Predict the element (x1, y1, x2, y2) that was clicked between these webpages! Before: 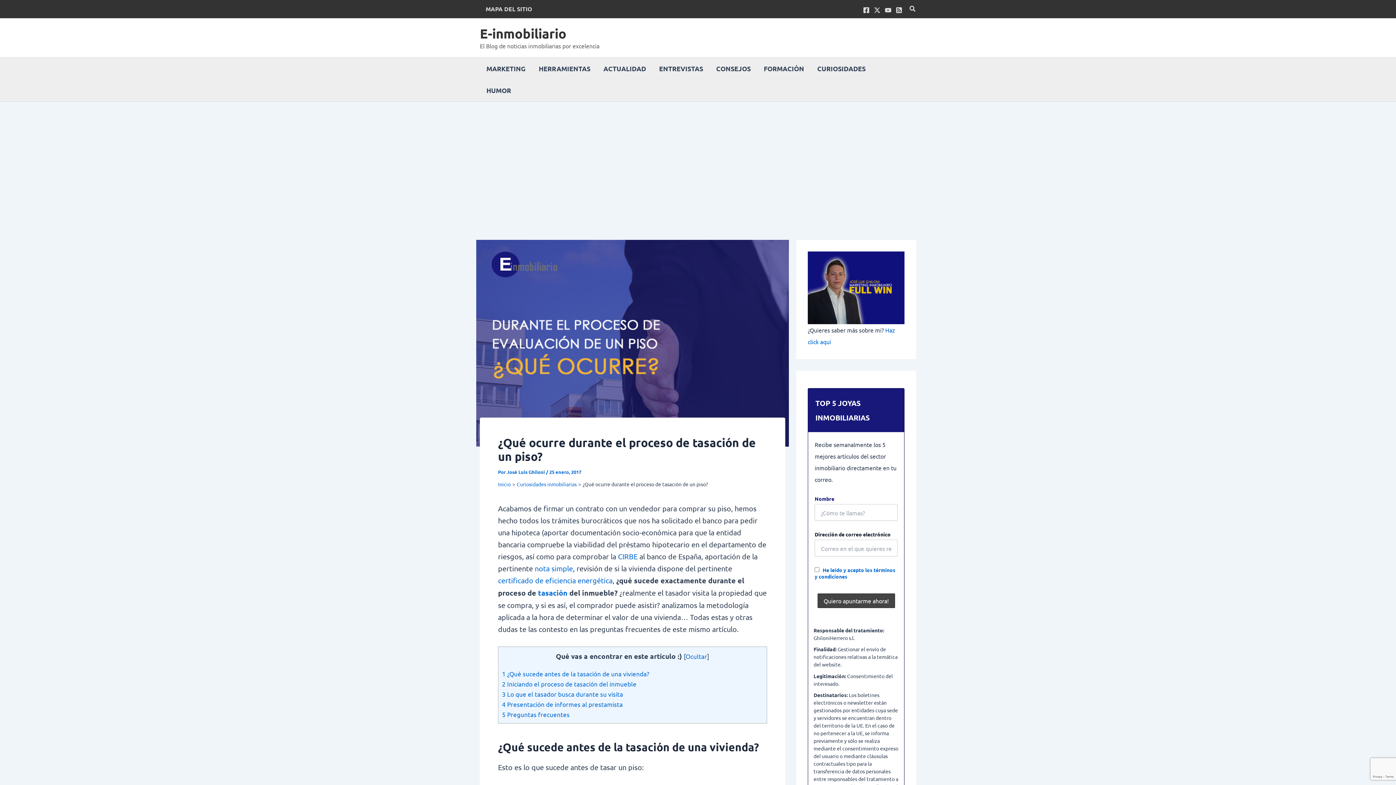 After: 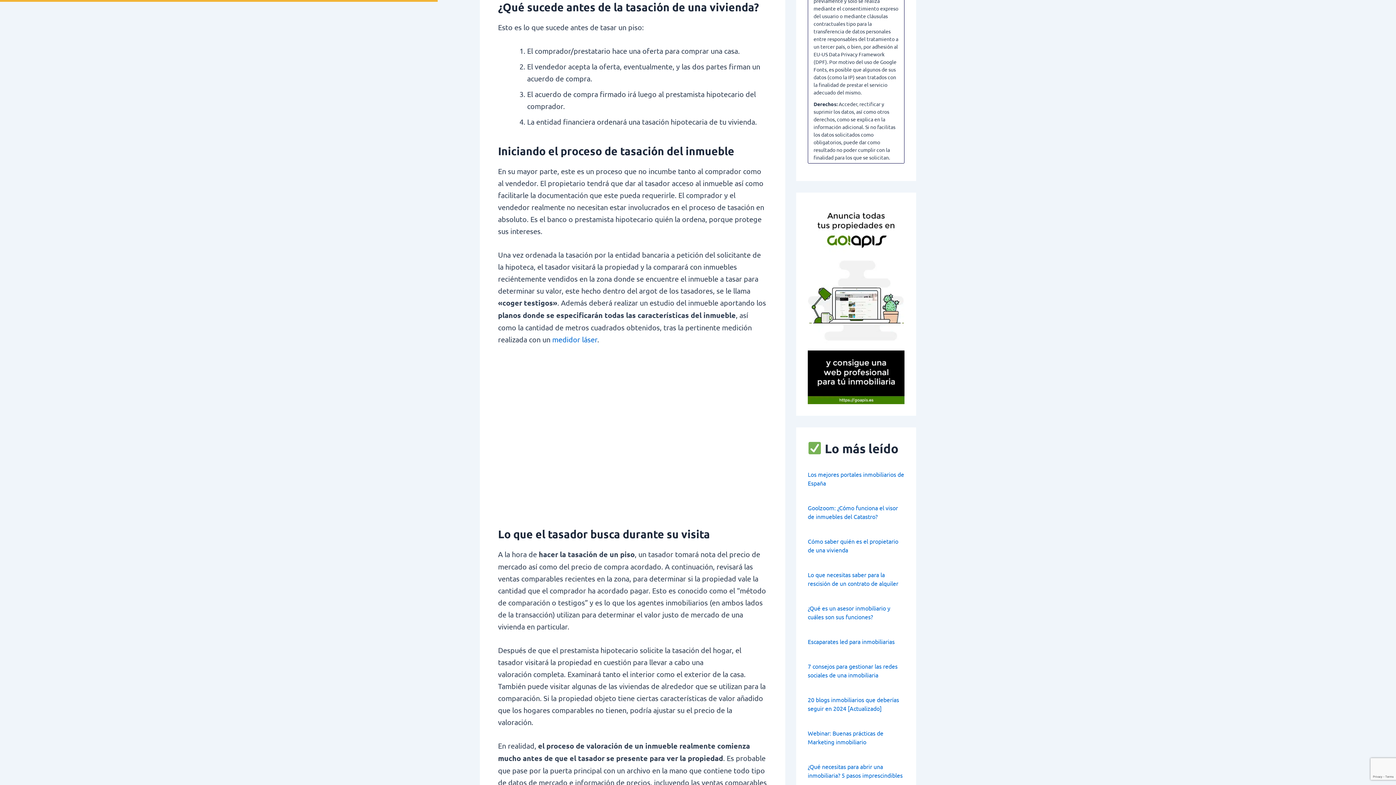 Action: bbox: (502, 670, 649, 677) label: 1 ¿Qué sucede antes de la tasación de una vivienda?